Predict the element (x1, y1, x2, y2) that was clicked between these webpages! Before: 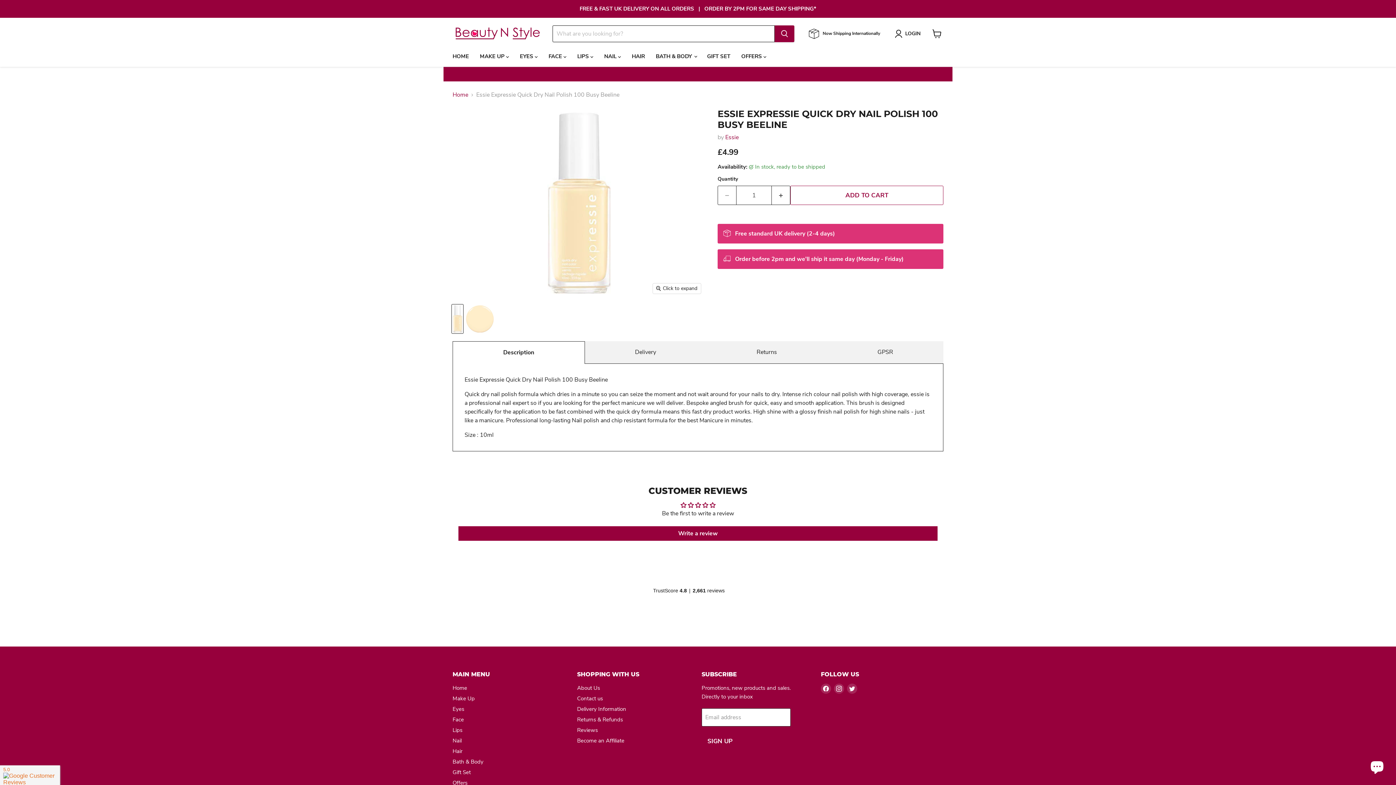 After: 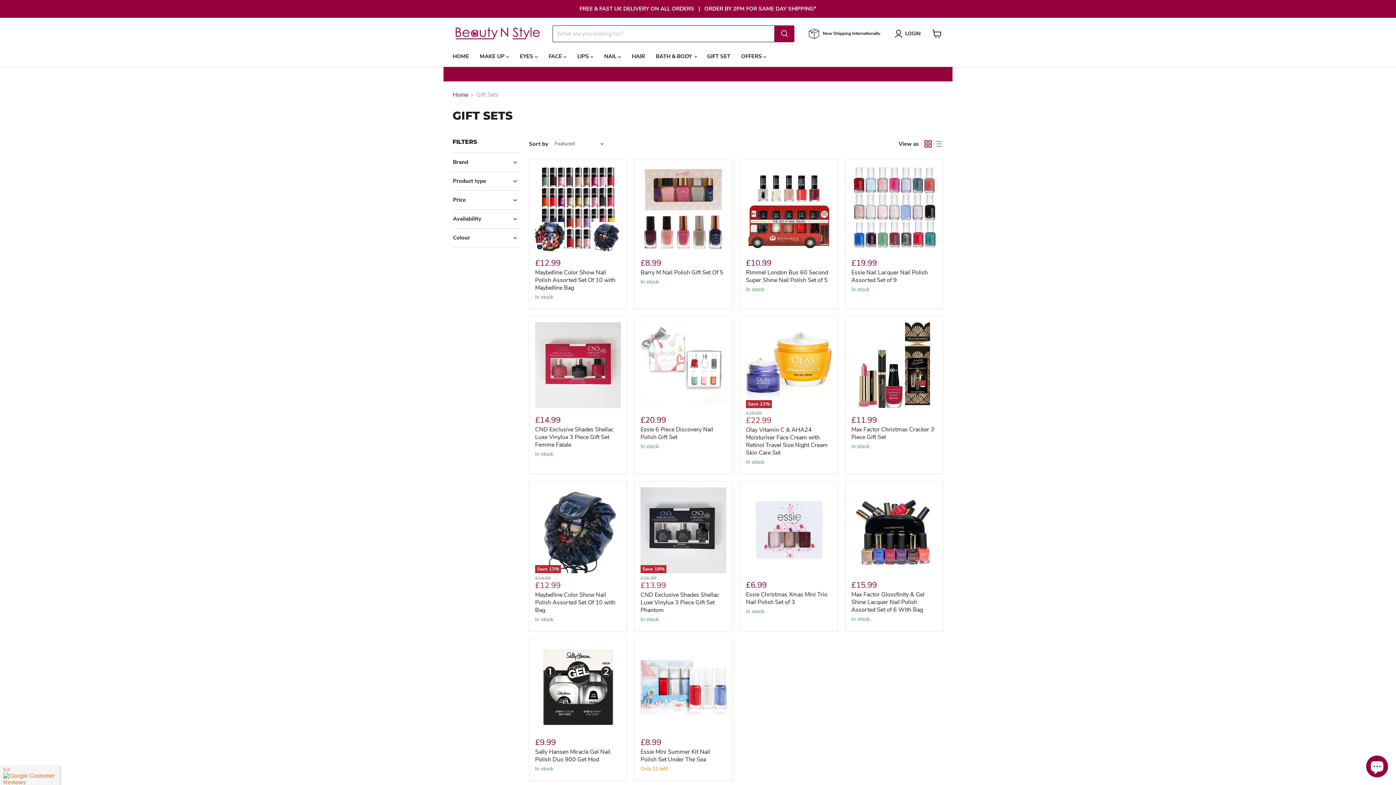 Action: bbox: (701, 48, 736, 64) label: GIFT SET